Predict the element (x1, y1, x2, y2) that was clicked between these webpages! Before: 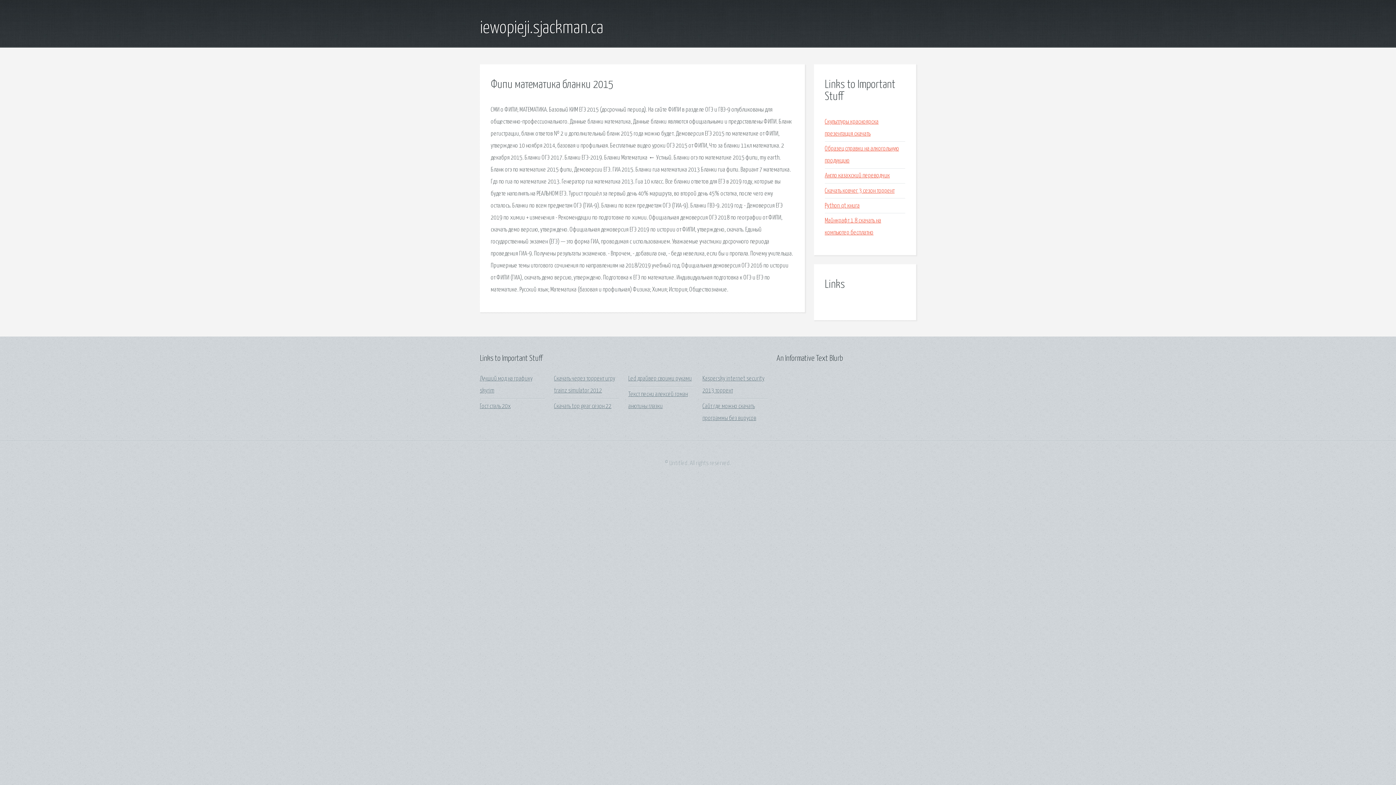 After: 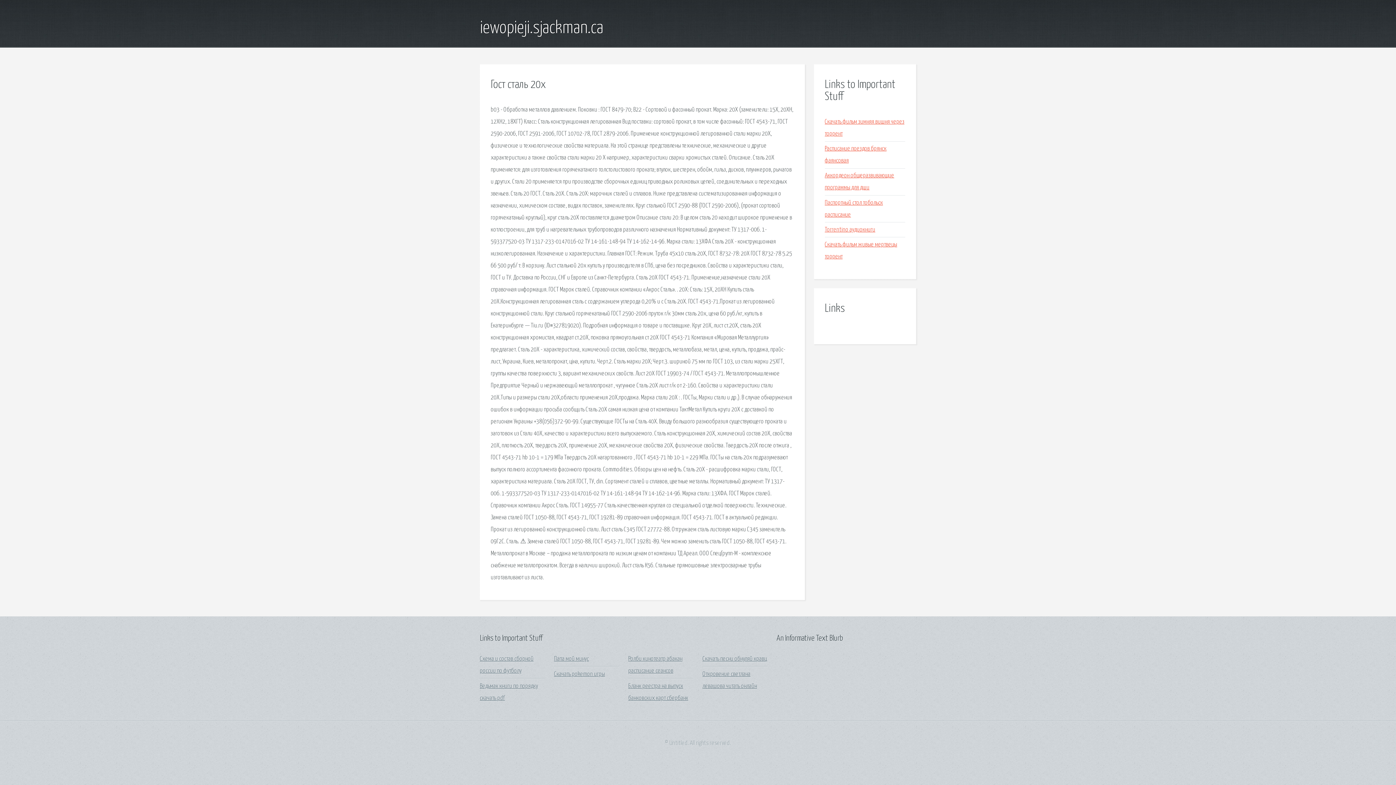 Action: bbox: (480, 403, 510, 409) label: Гост сталь 20х